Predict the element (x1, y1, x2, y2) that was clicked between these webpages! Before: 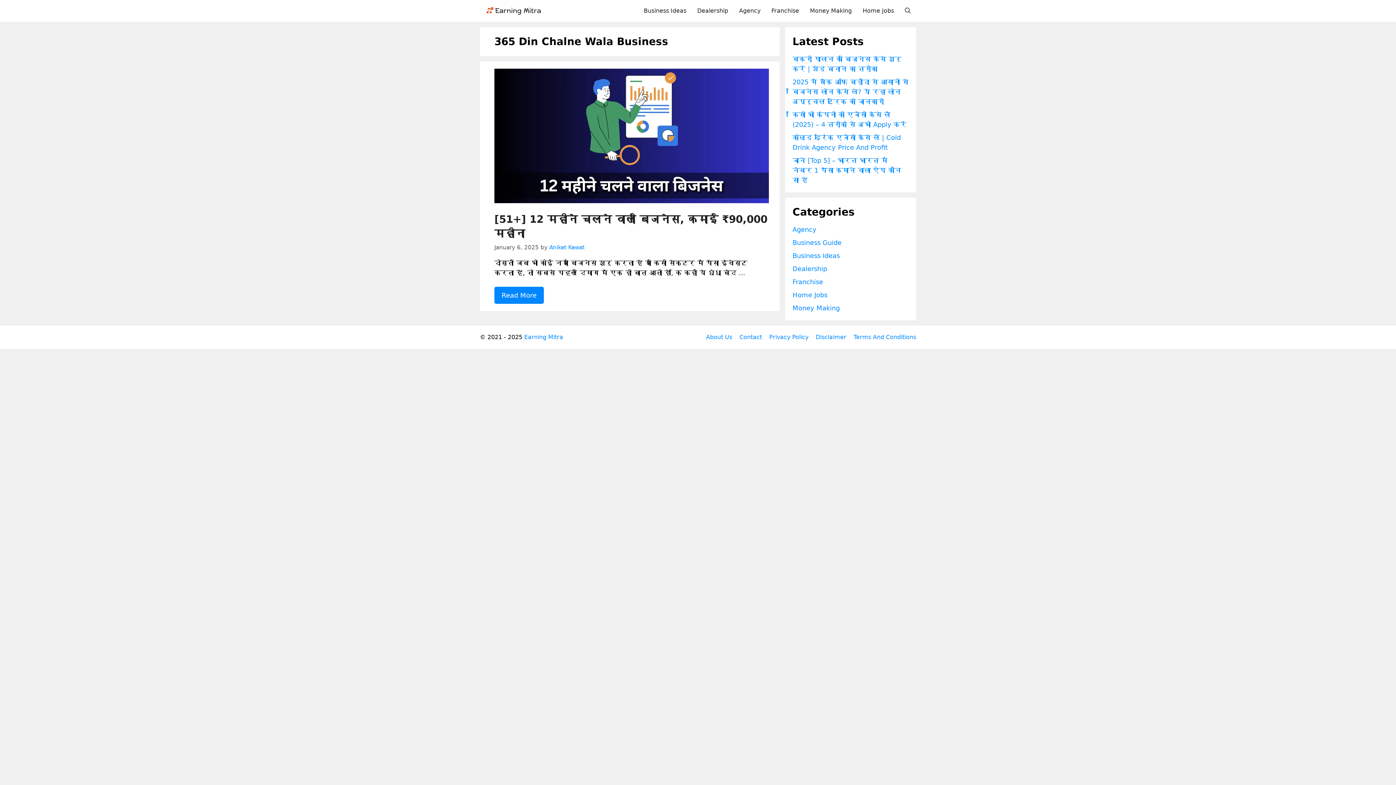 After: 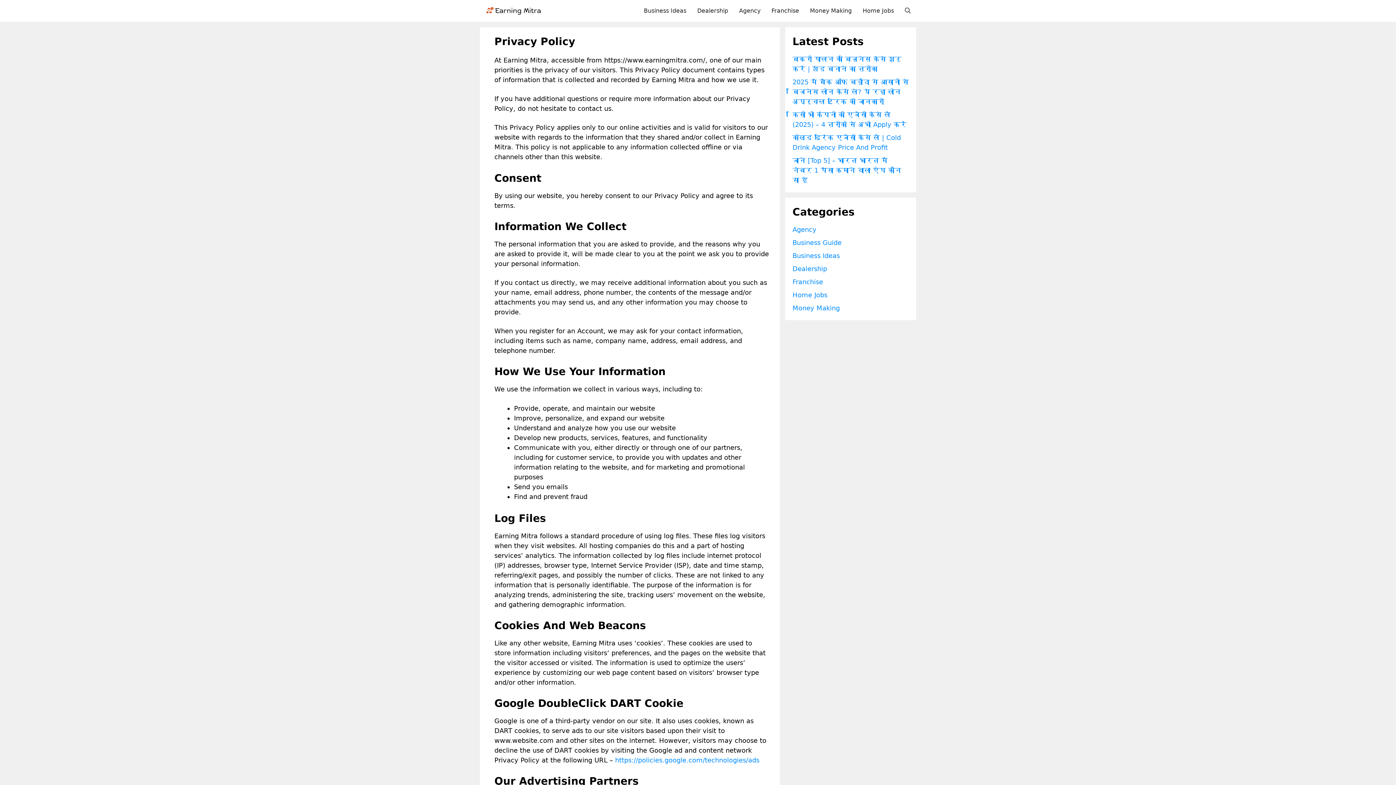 Action: label: Privacy Policy bbox: (769, 333, 808, 340)